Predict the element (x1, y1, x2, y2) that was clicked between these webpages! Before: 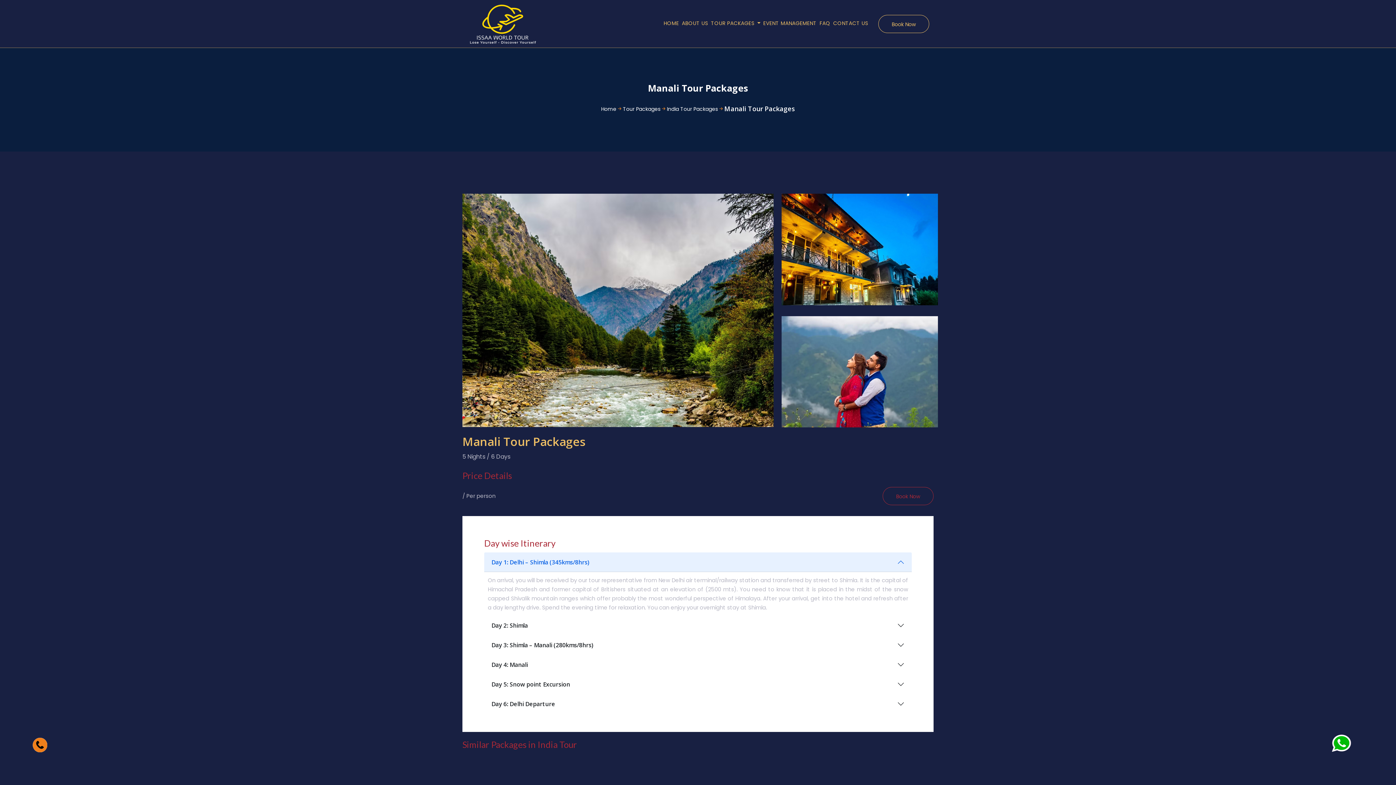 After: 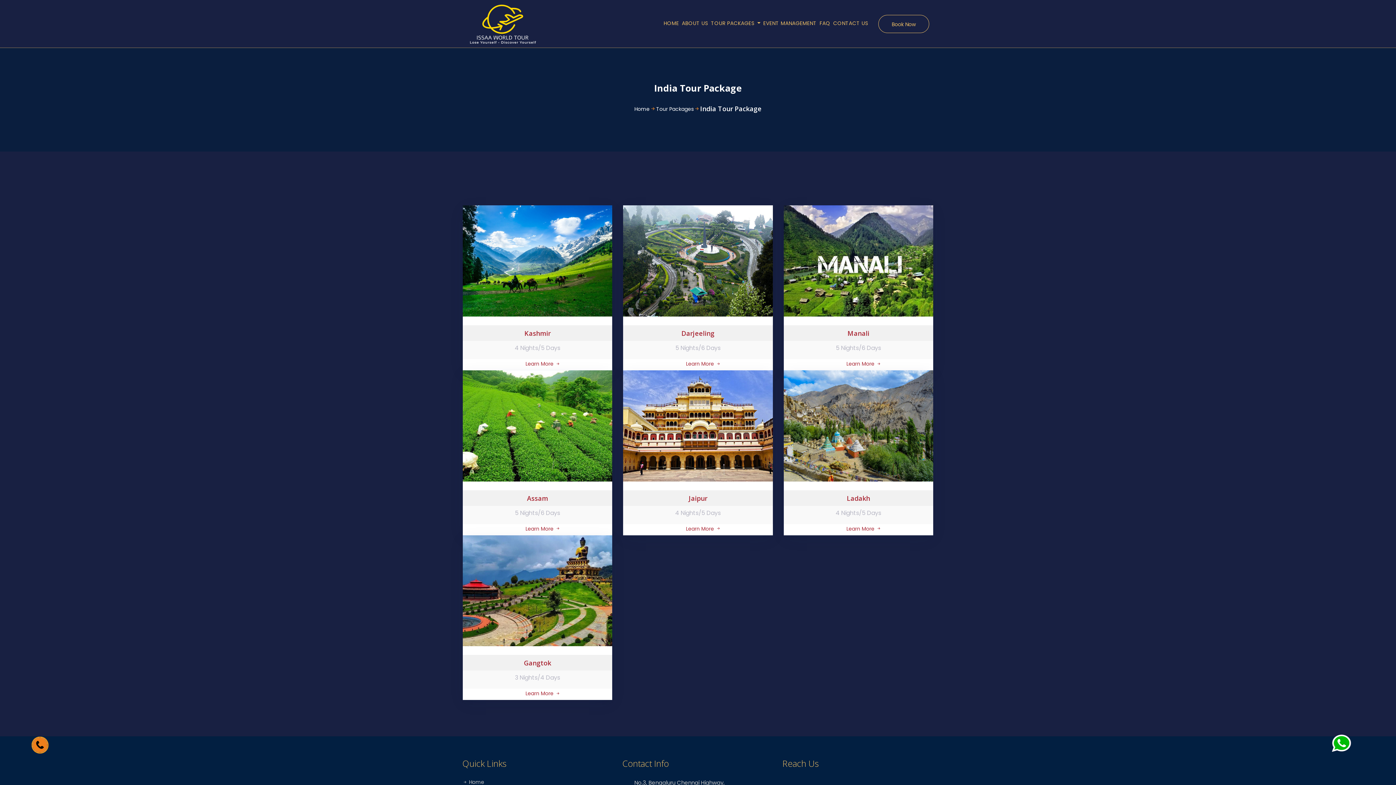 Action: bbox: (667, 105, 718, 112) label: India Tour Packages